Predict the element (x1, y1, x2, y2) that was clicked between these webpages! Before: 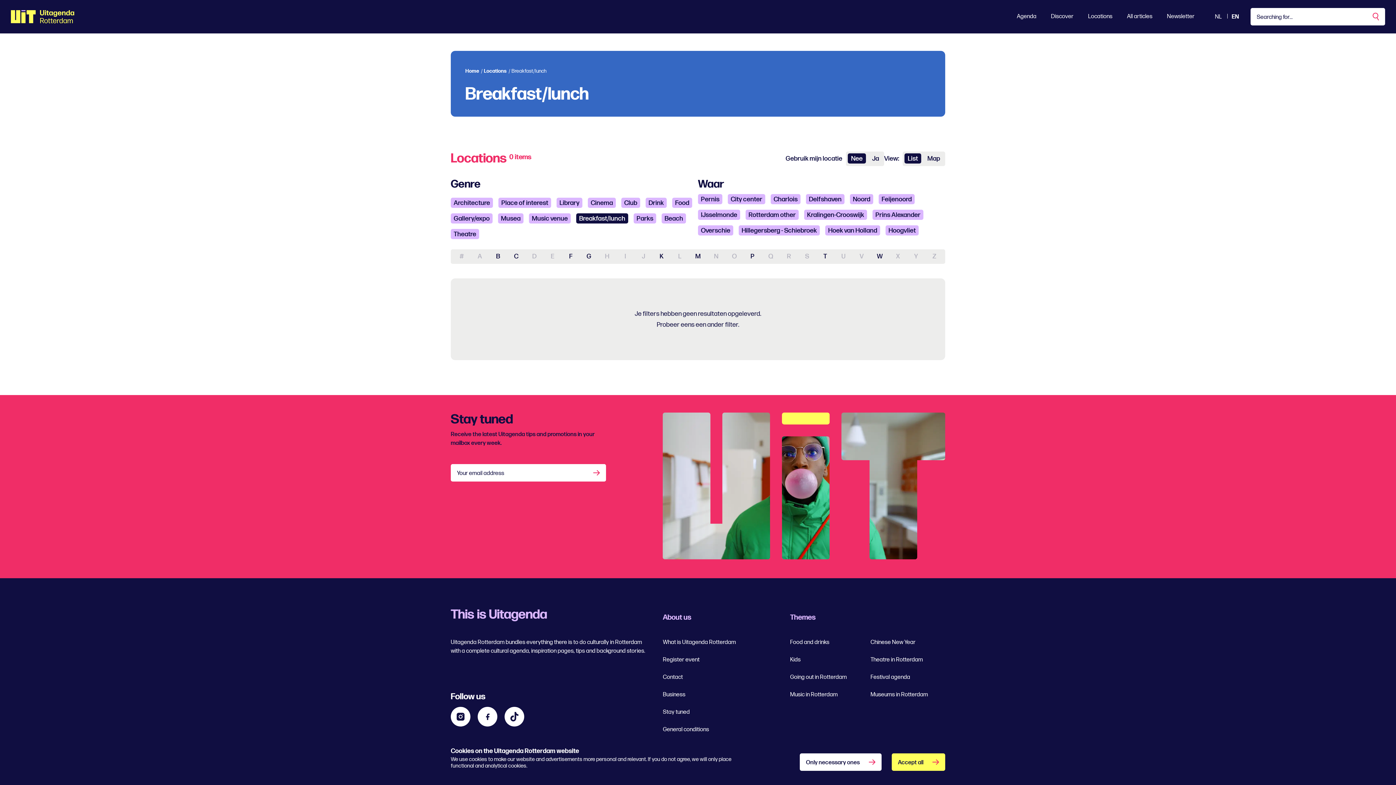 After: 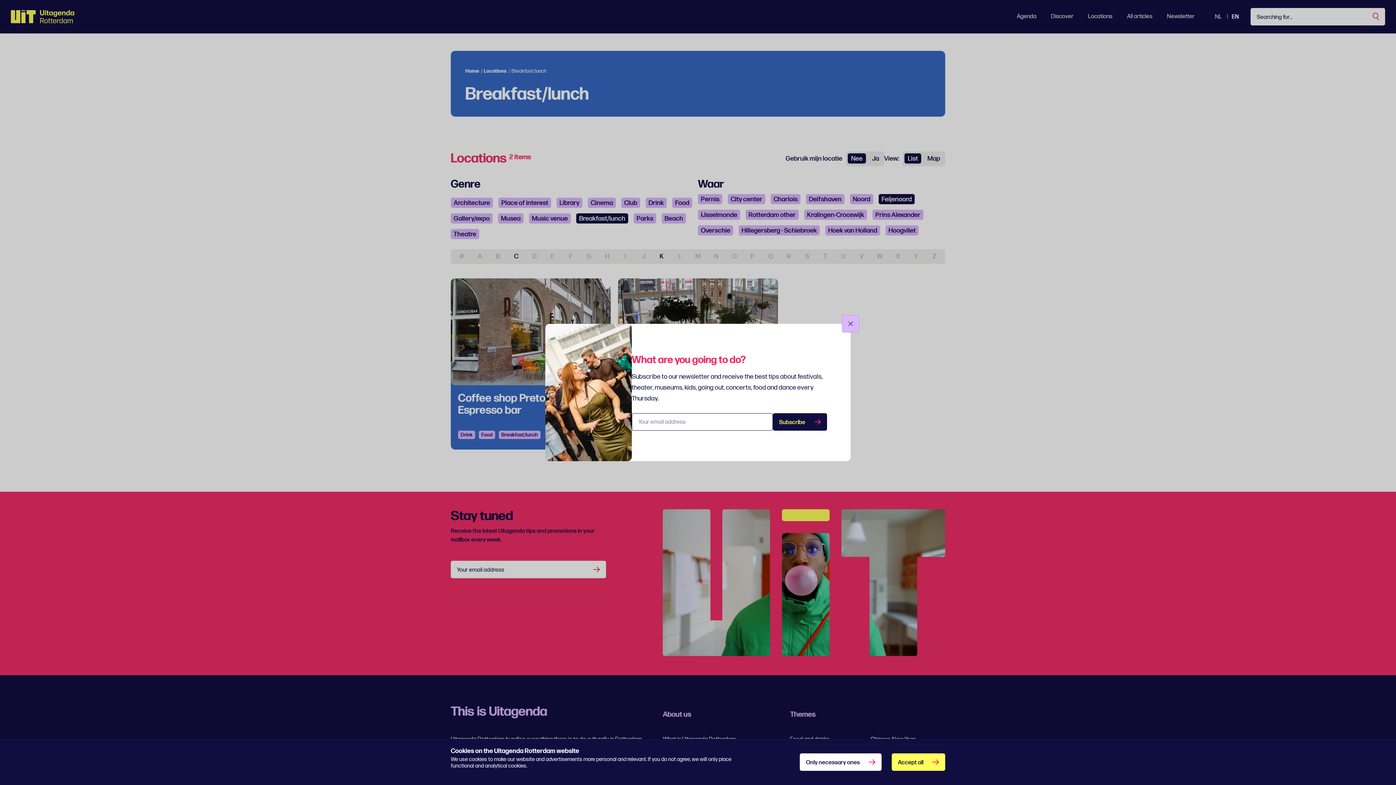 Action: label: Alle locaties in Feijenoord bbox: (878, 194, 914, 204)